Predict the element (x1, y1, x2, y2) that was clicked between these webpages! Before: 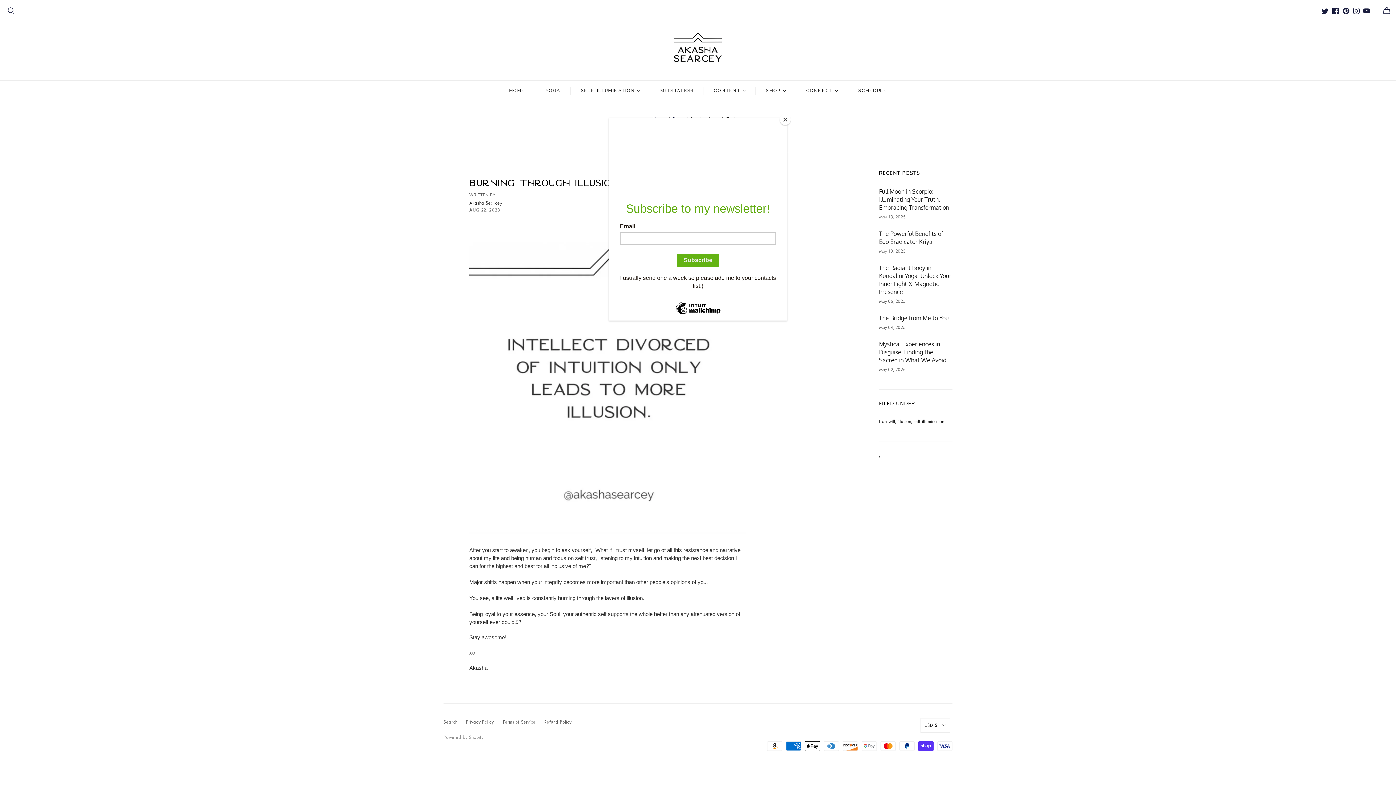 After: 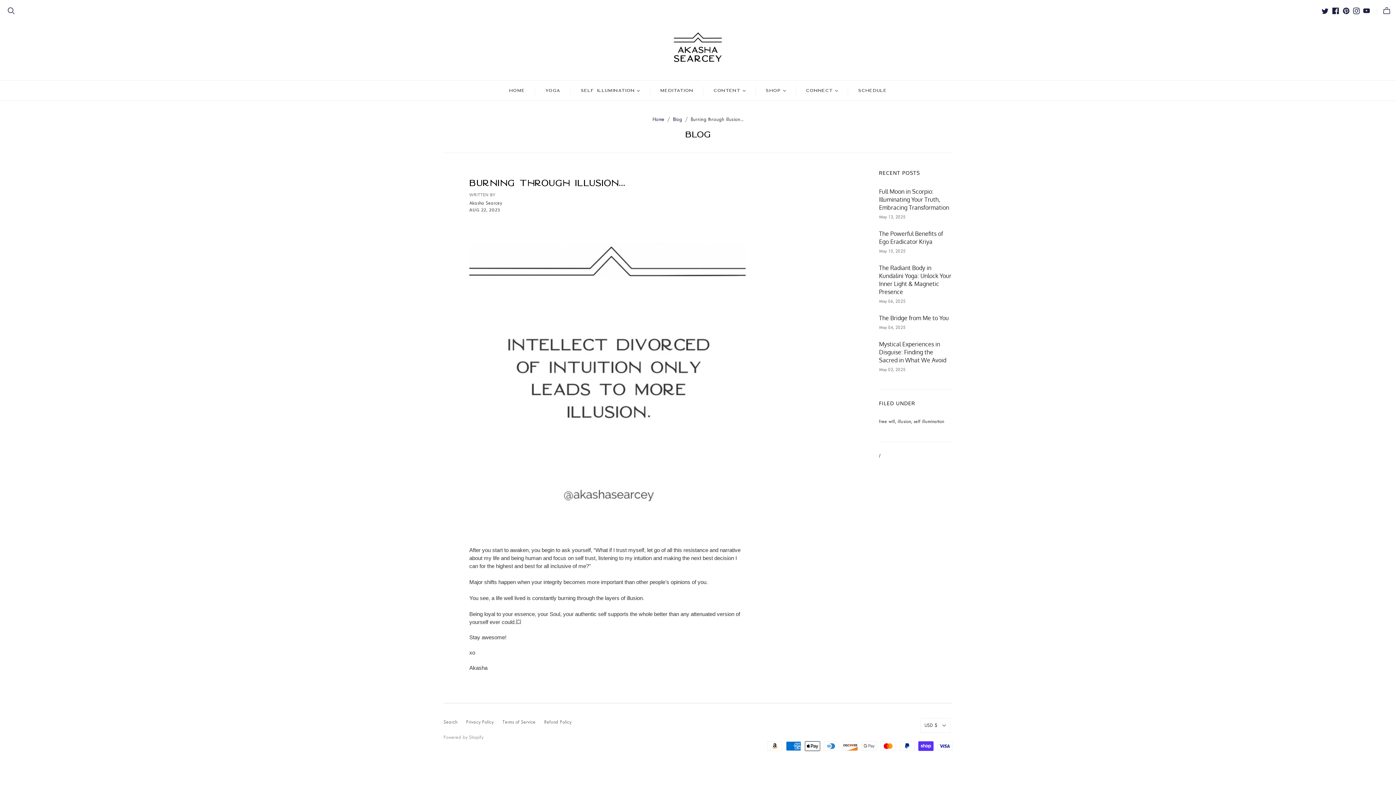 Action: bbox: (780, 114, 790, 125) label: Close